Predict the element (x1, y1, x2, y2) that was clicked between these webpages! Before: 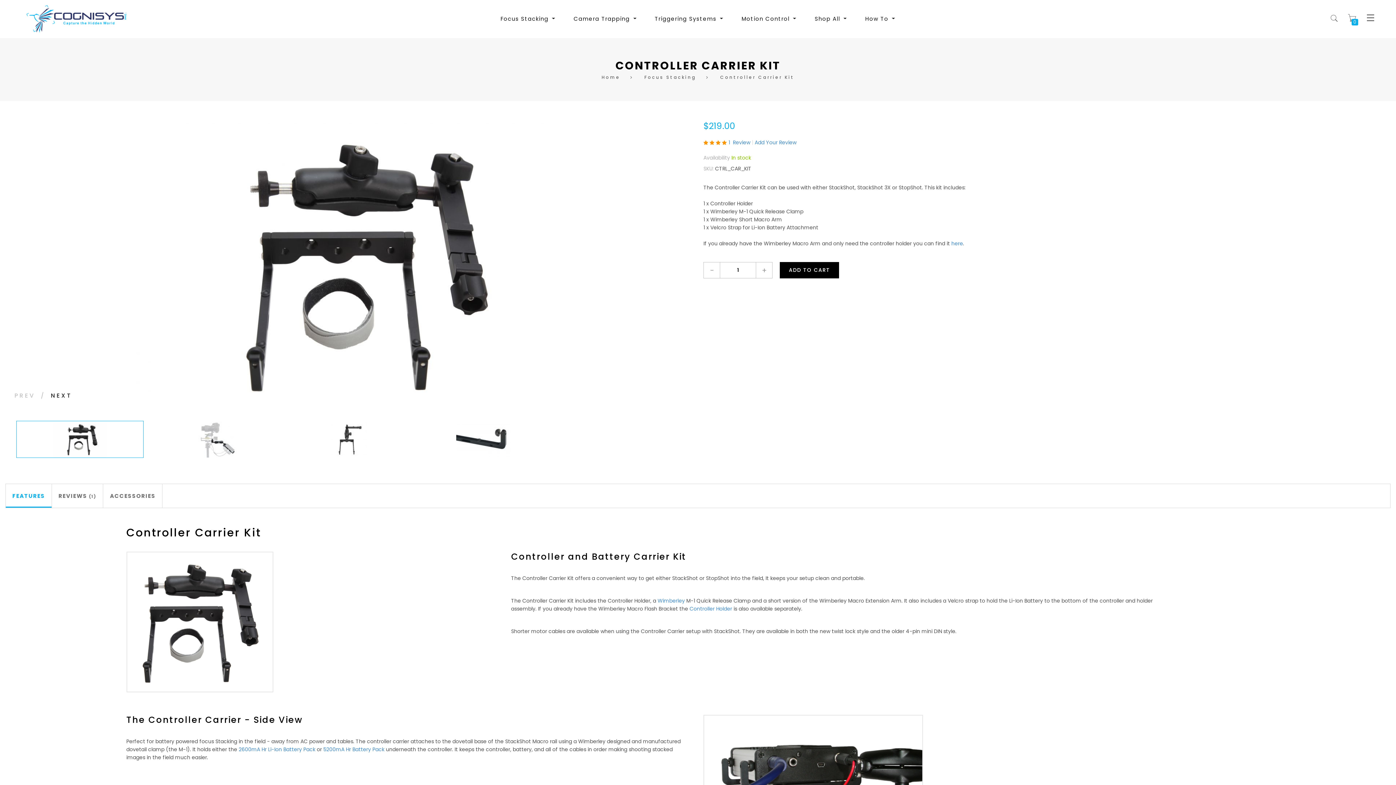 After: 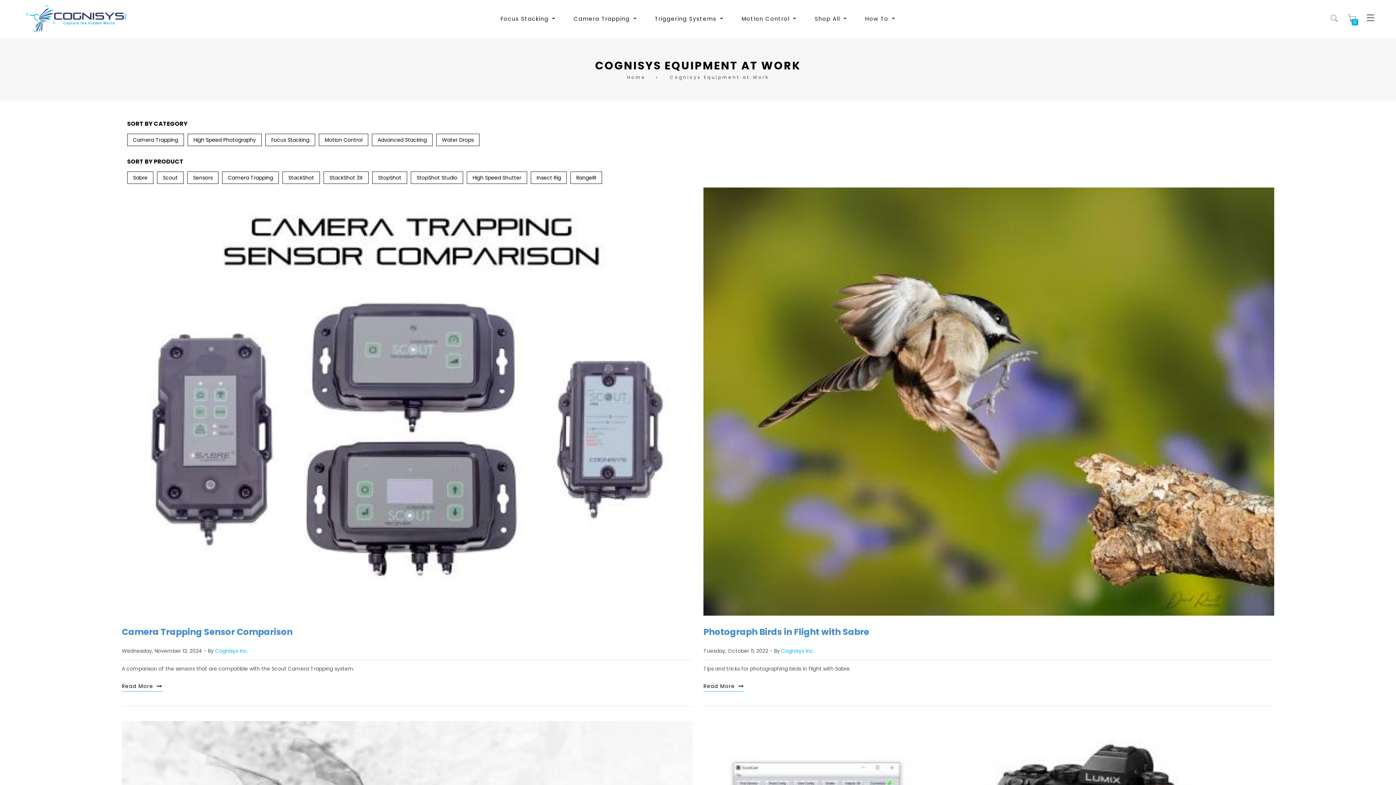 Action: bbox: (856, 0, 904, 37) label: How To 